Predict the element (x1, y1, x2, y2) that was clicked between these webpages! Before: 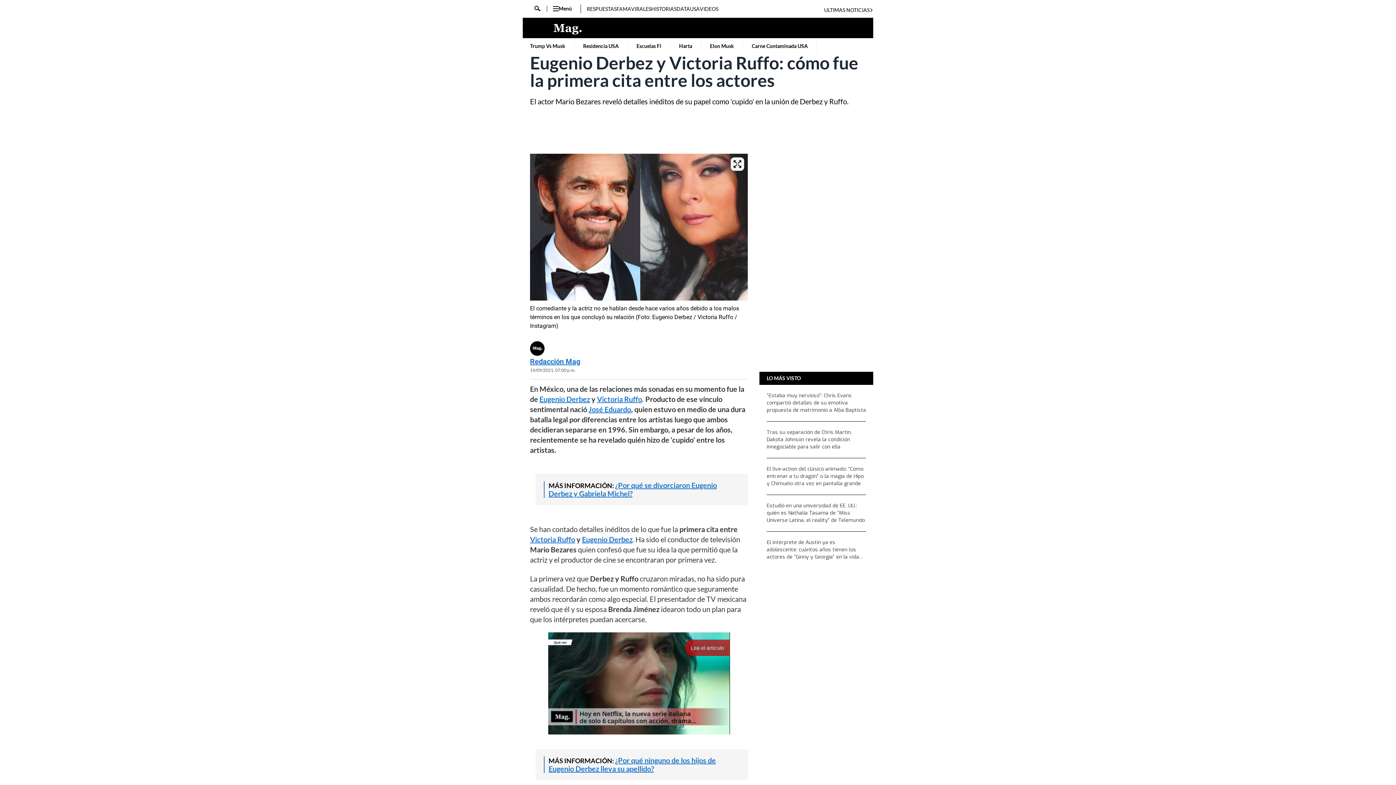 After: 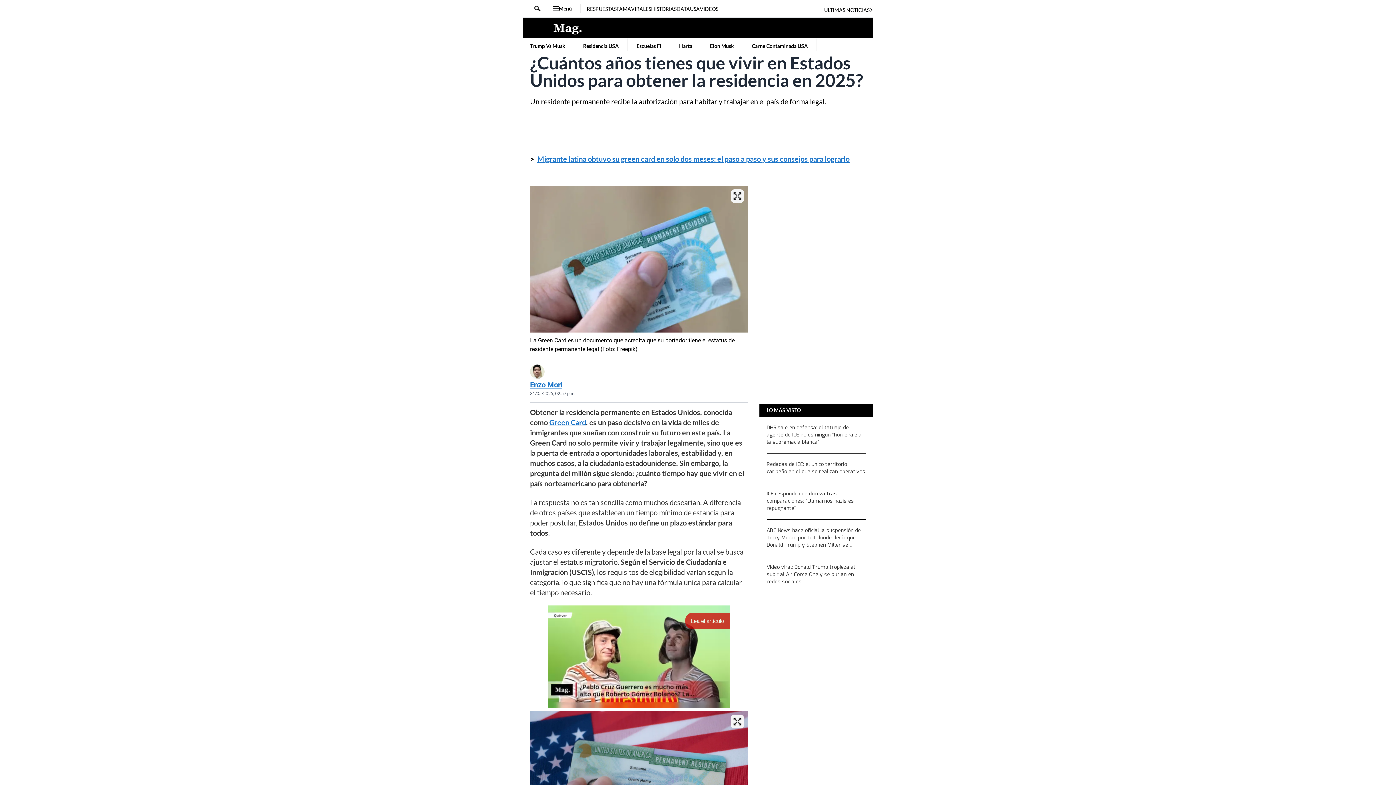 Action: label: Residencia USA bbox: (581, 38, 620, 54)